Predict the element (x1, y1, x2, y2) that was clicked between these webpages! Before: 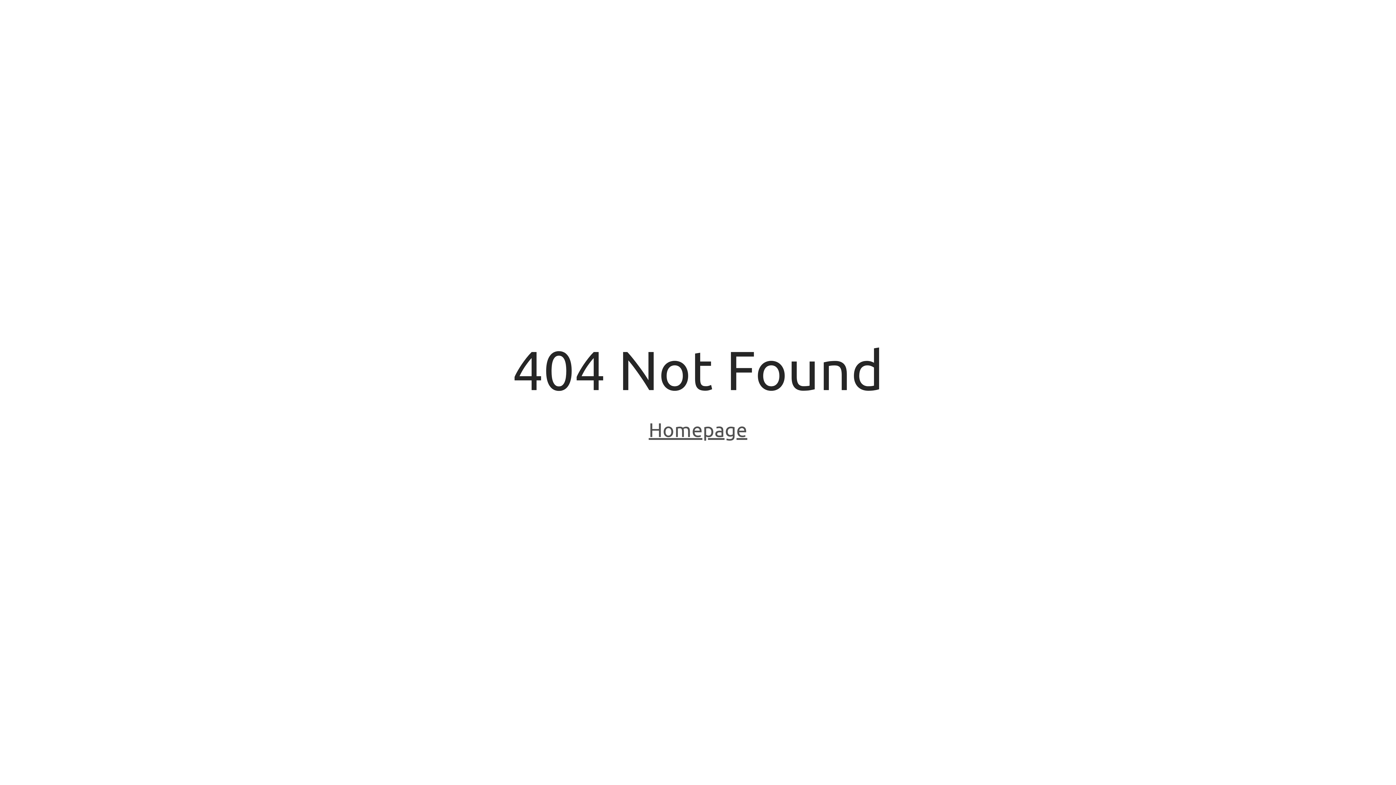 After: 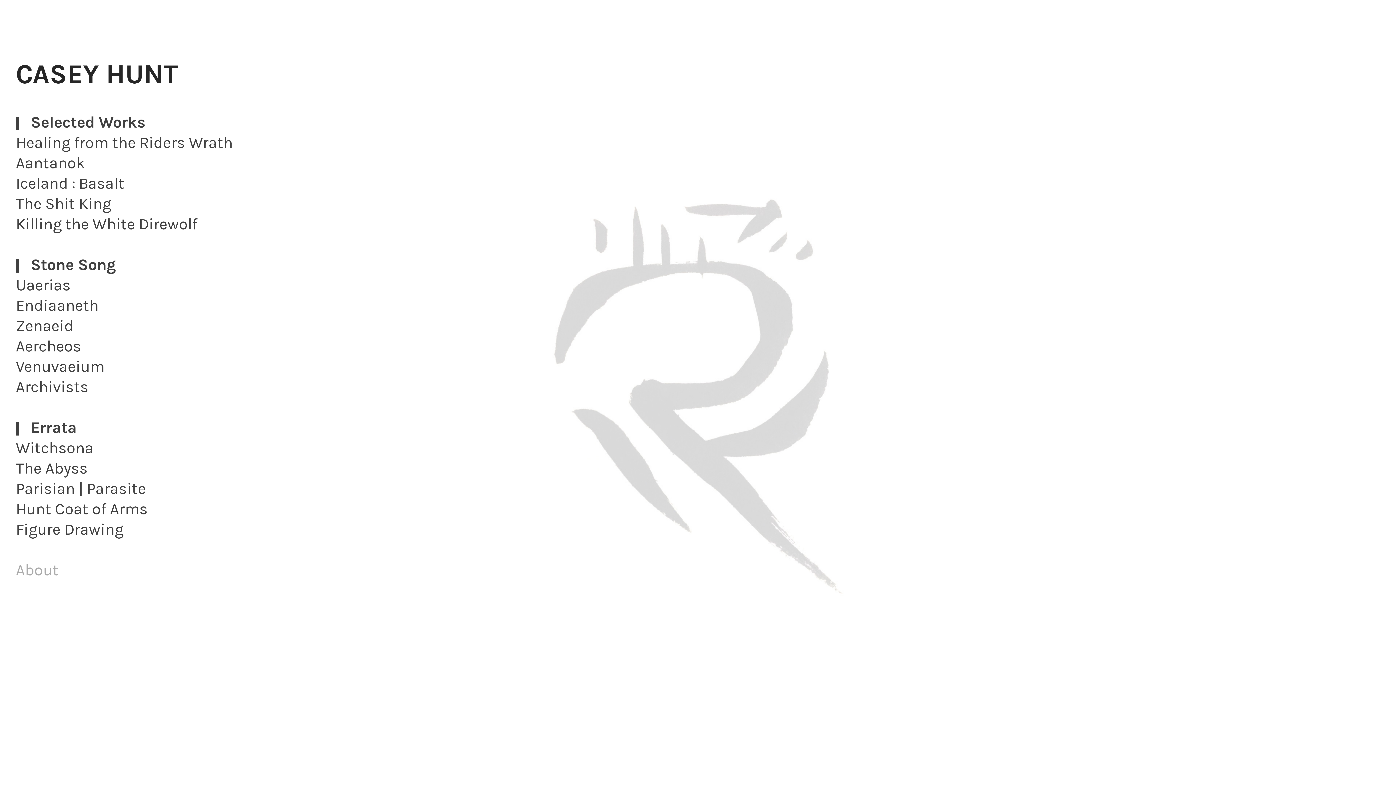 Action: label: Homepage bbox: (648, 418, 747, 443)